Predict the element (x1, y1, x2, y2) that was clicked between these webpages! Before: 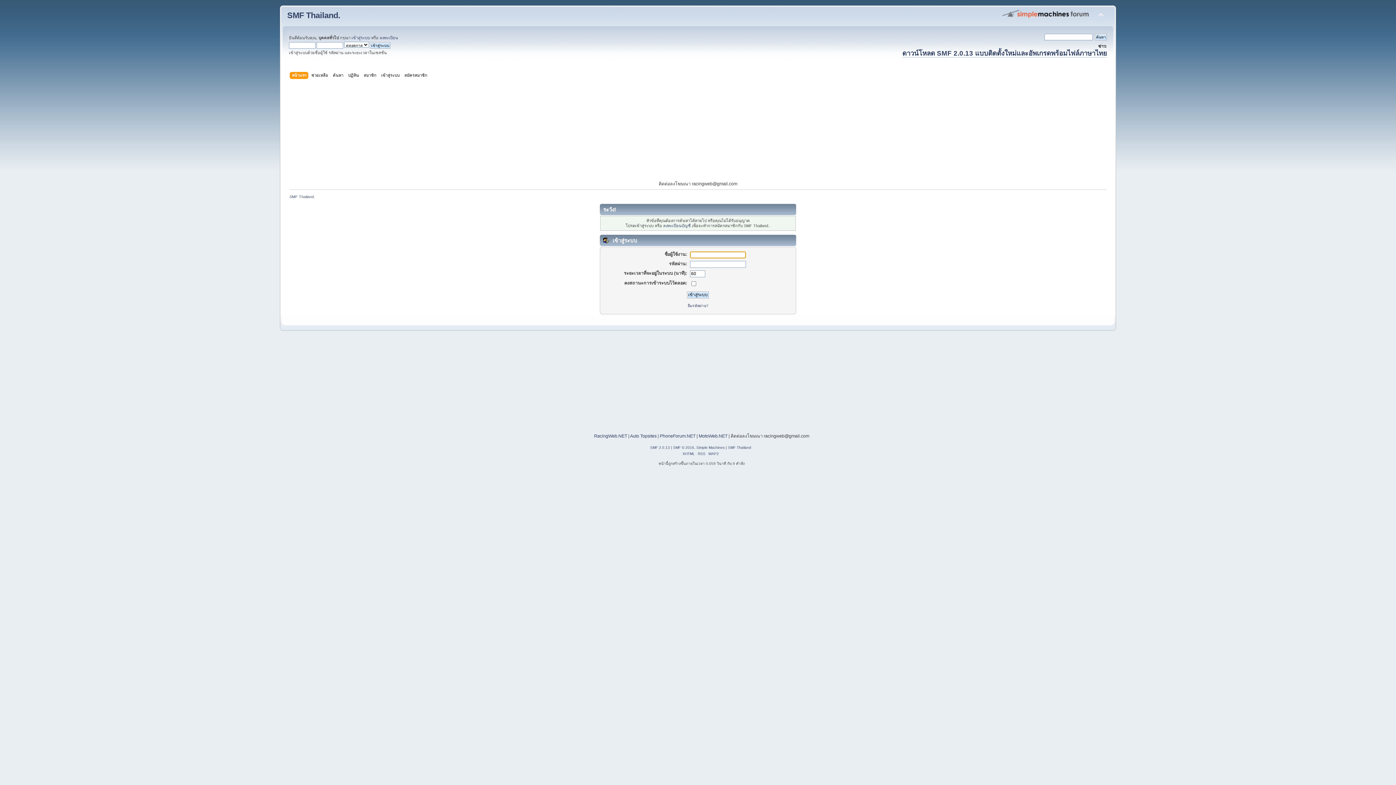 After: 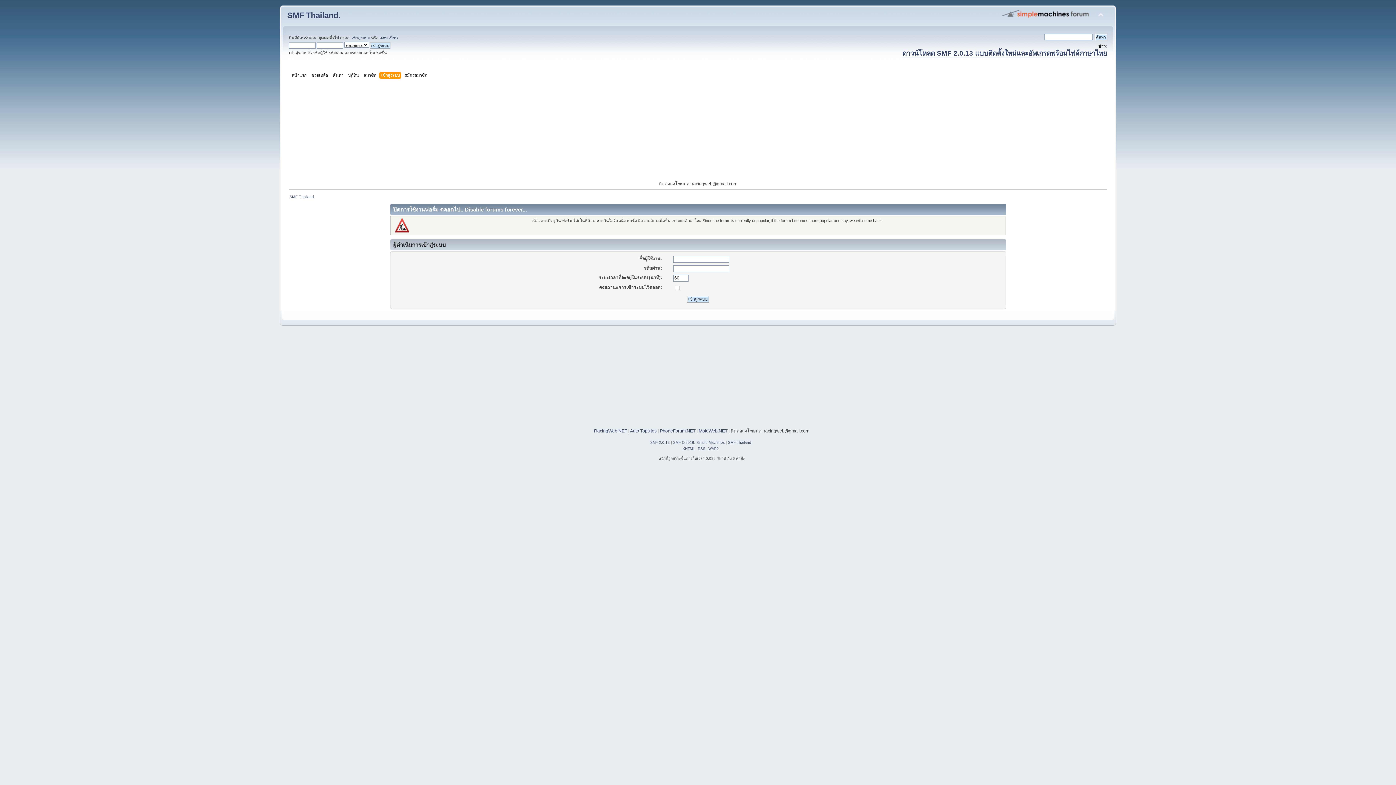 Action: bbox: (351, 35, 370, 40) label: เข้าสู่ระบบ